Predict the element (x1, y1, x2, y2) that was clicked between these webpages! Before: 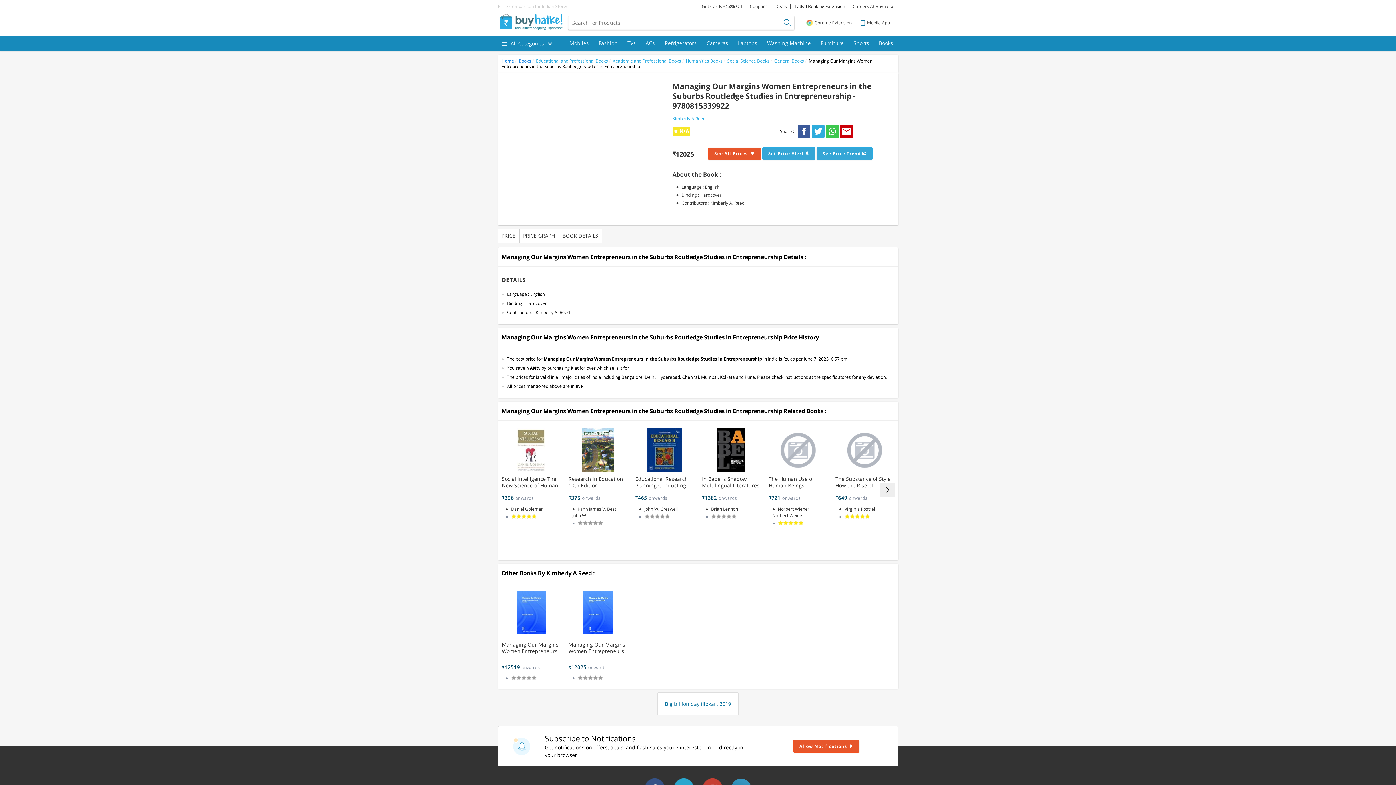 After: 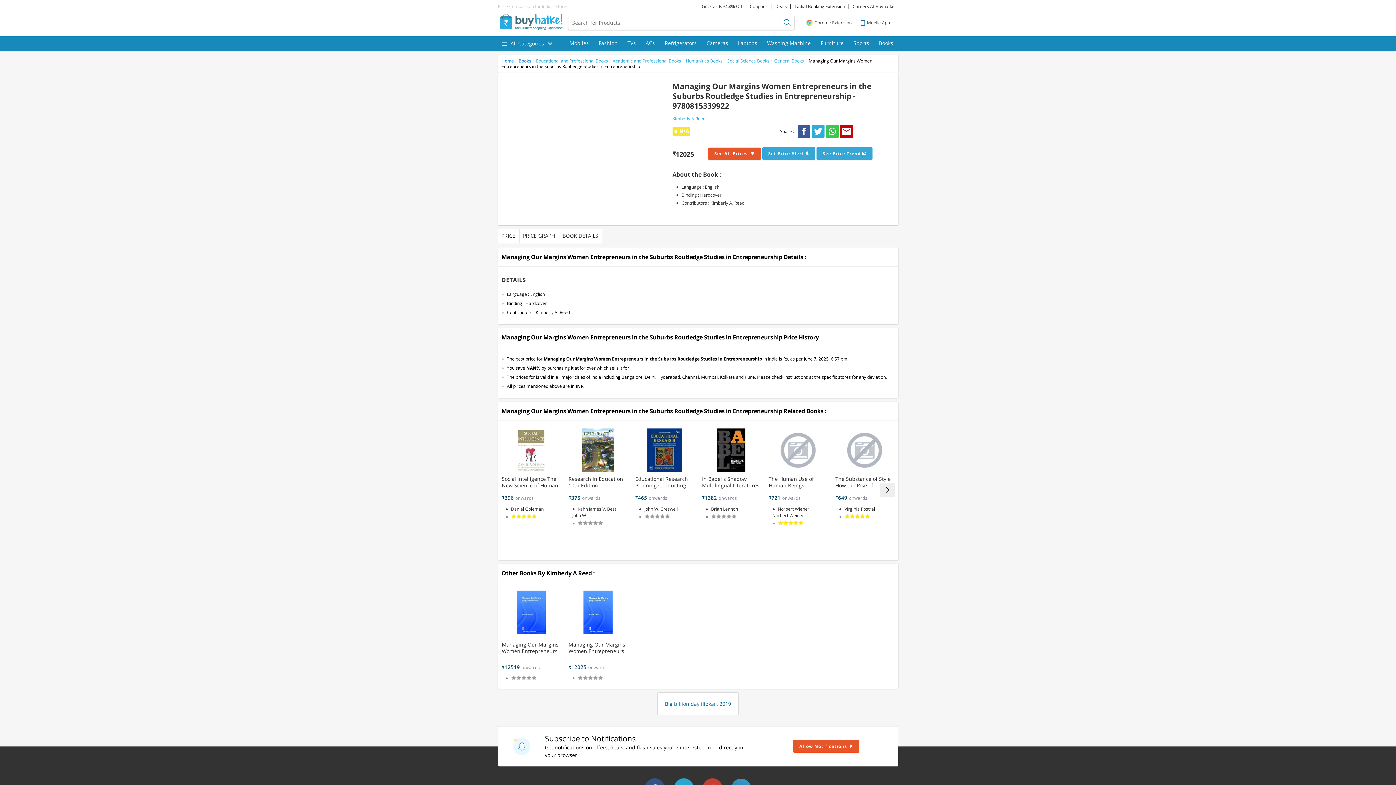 Action: bbox: (797, 125, 810, 137)